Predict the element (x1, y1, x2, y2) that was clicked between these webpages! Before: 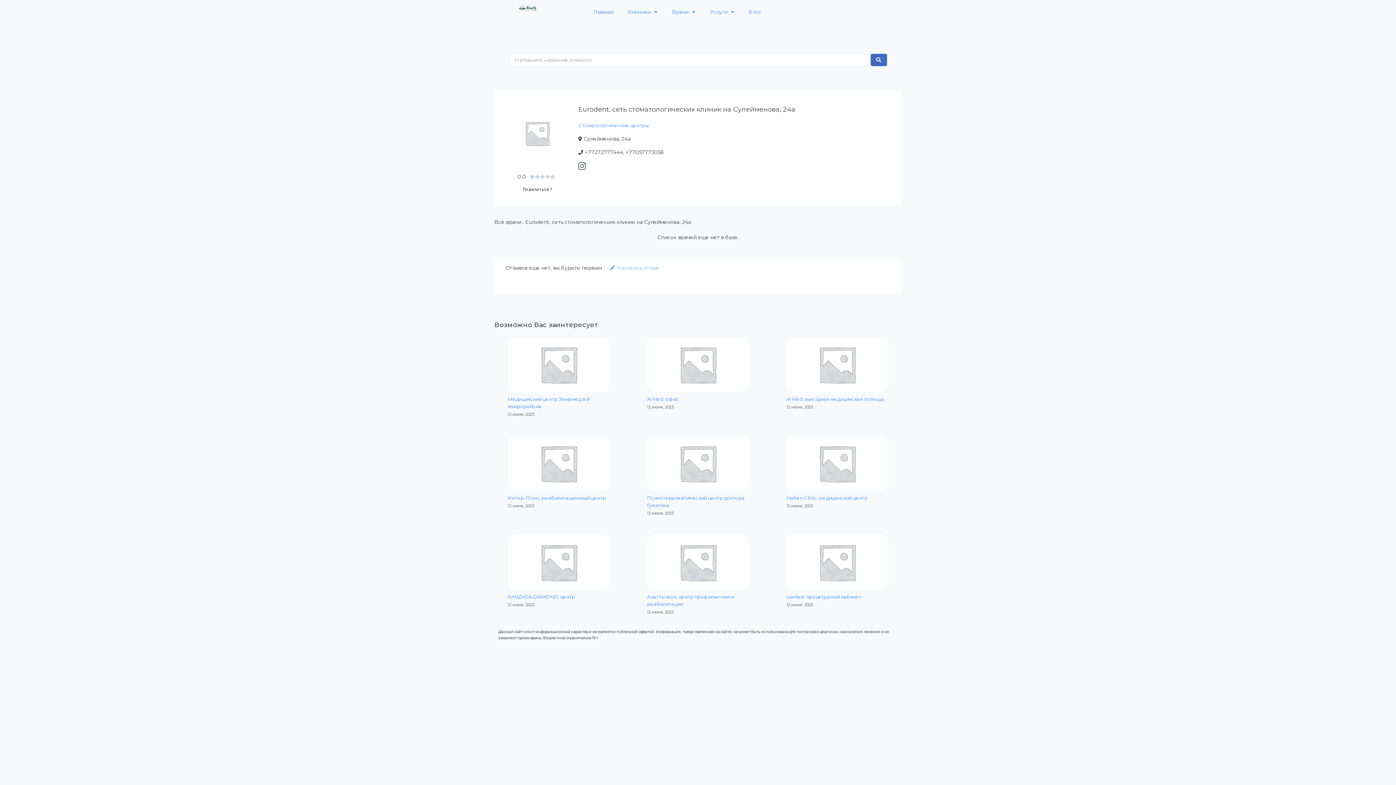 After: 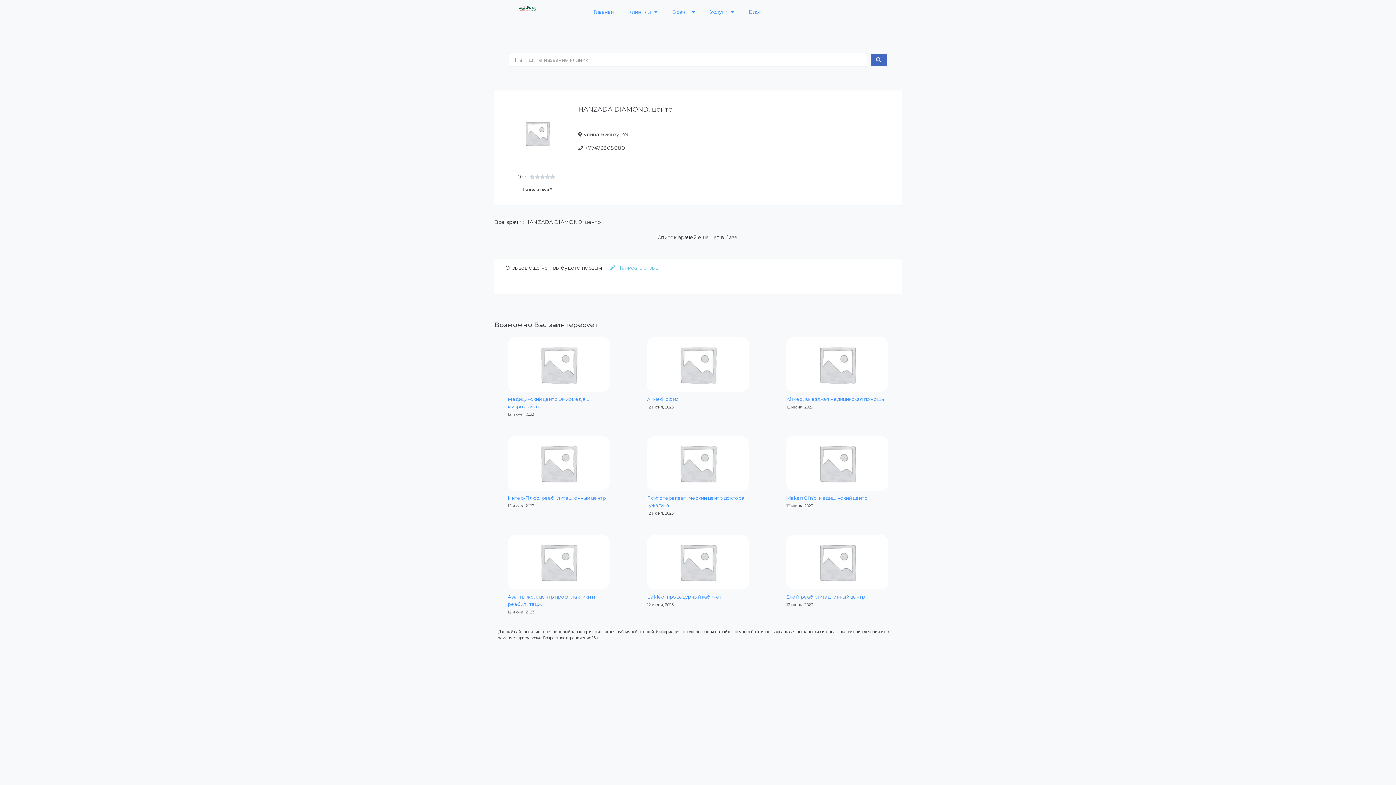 Action: bbox: (507, 562, 609, 616)